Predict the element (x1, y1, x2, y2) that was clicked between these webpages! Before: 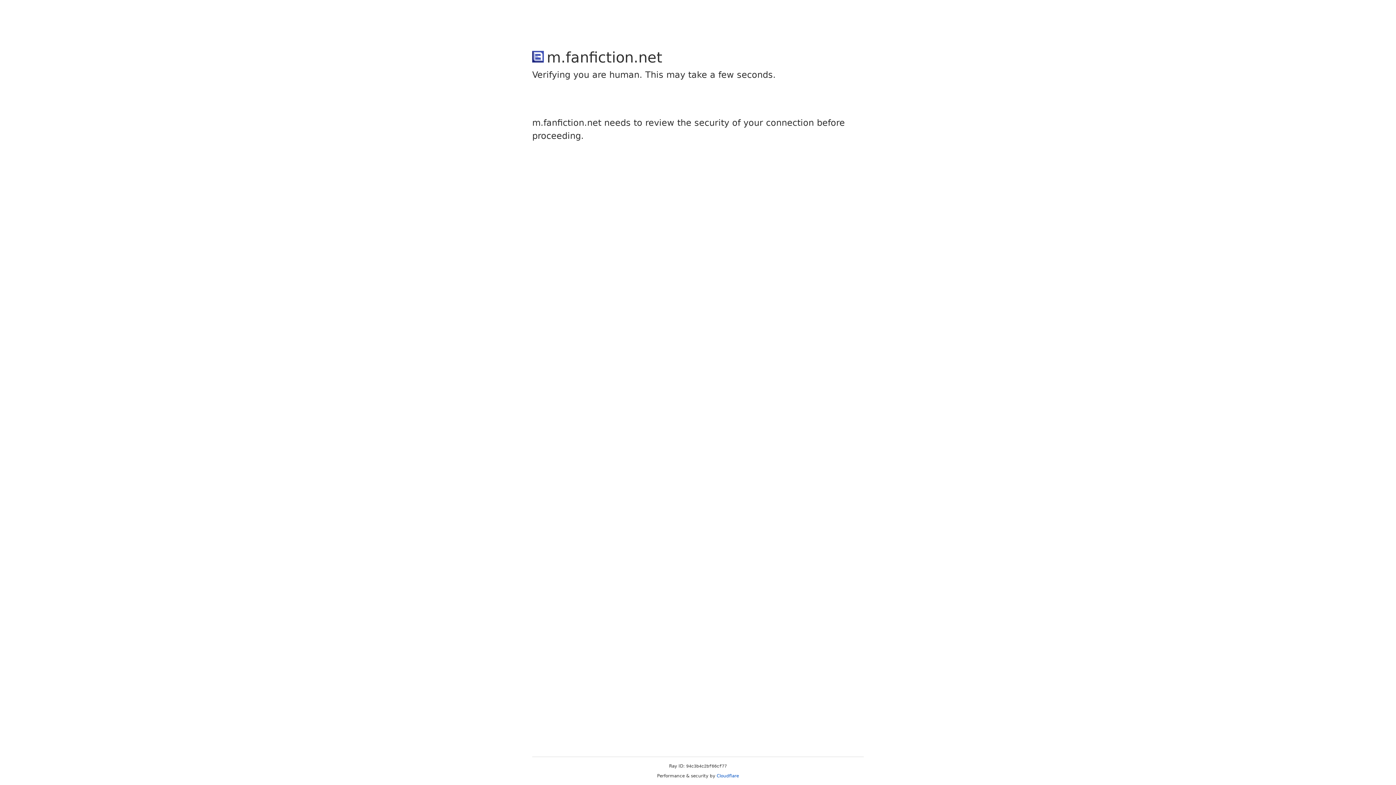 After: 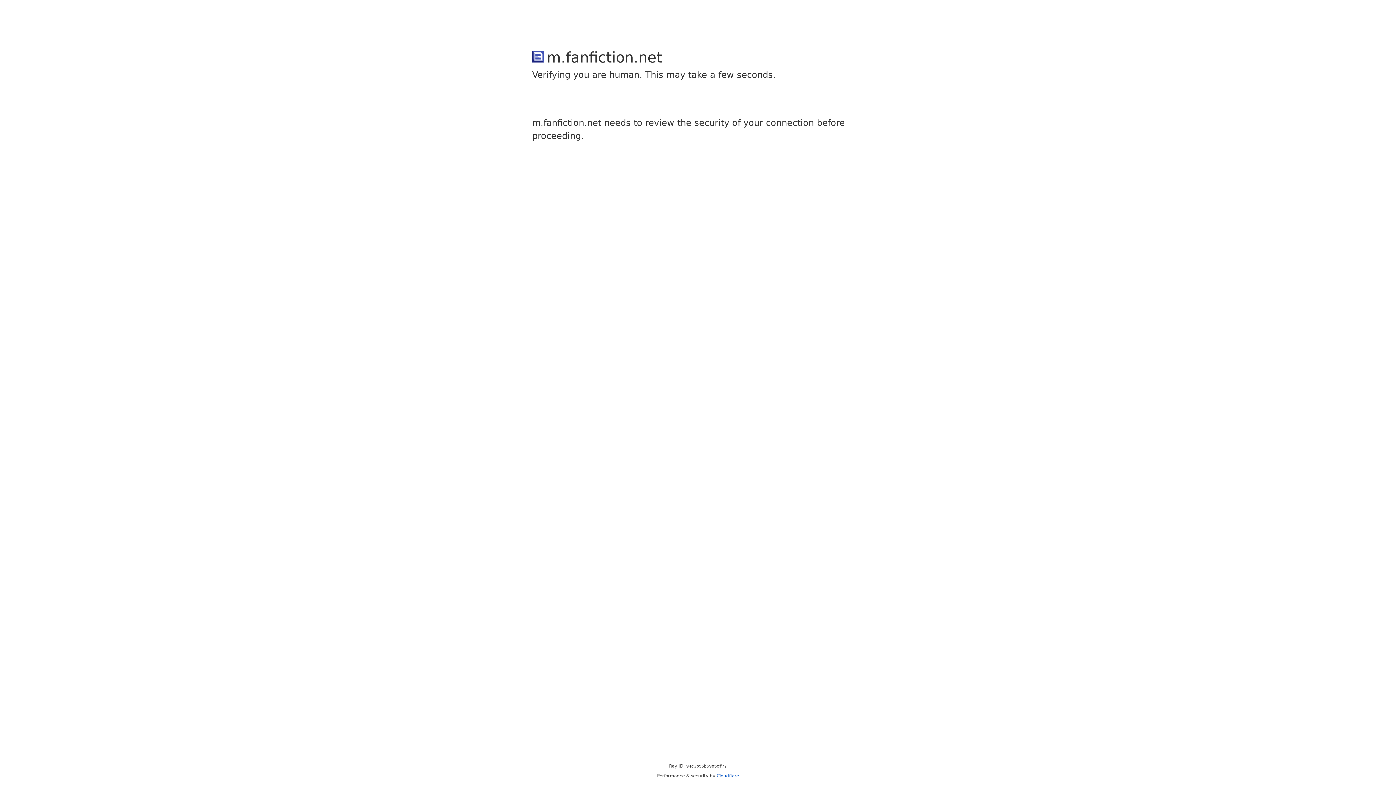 Action: bbox: (716, 773, 739, 778) label: Cloudflare